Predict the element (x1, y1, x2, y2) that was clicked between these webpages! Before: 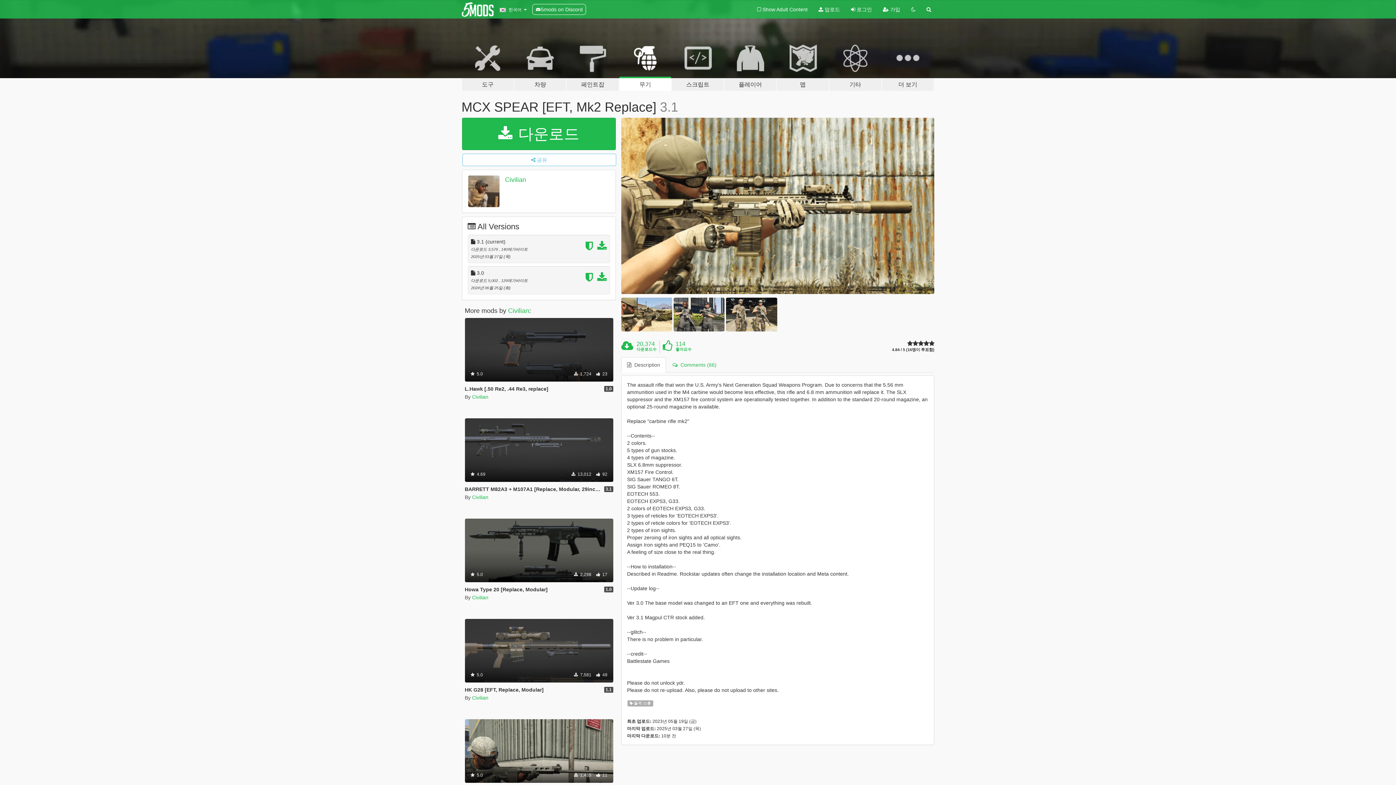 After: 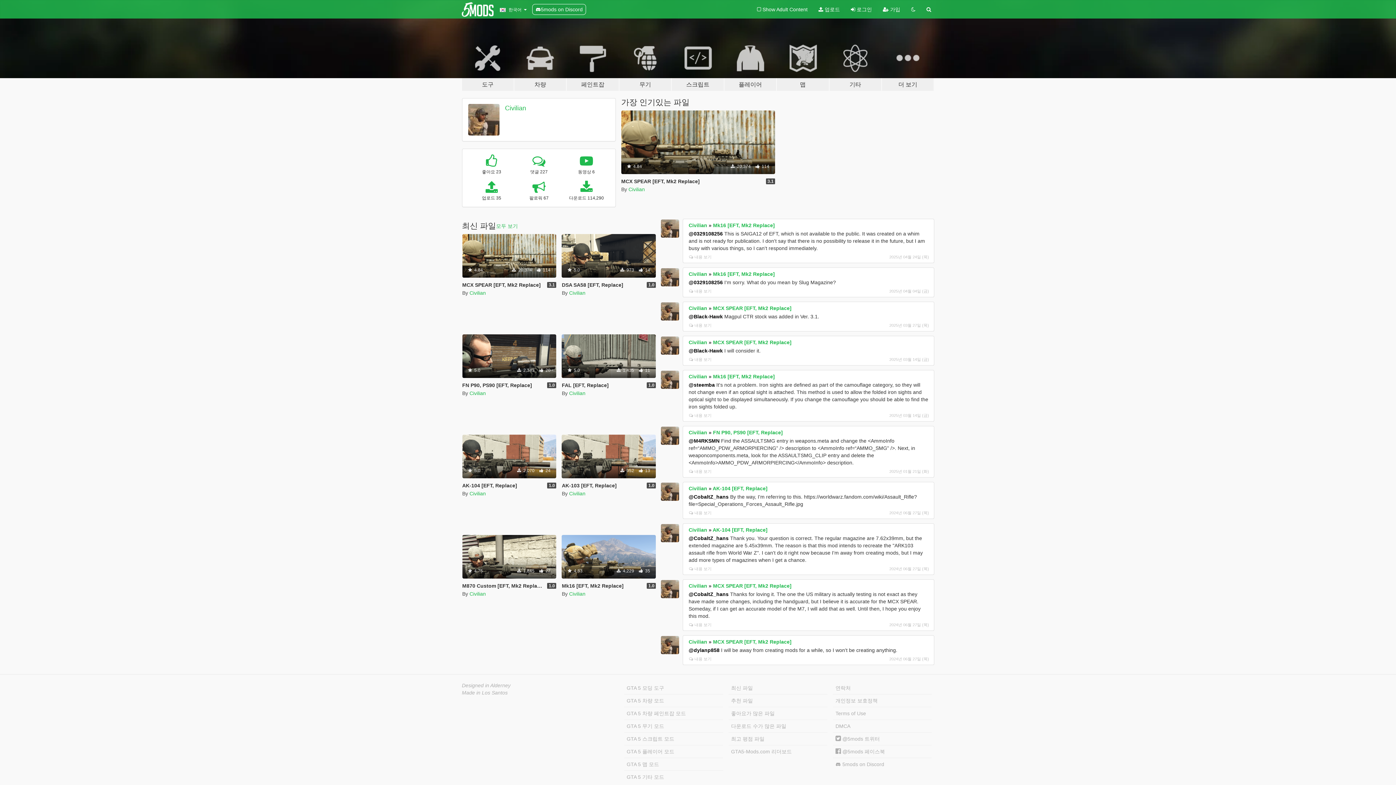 Action: bbox: (472, 594, 488, 600) label: Civilian